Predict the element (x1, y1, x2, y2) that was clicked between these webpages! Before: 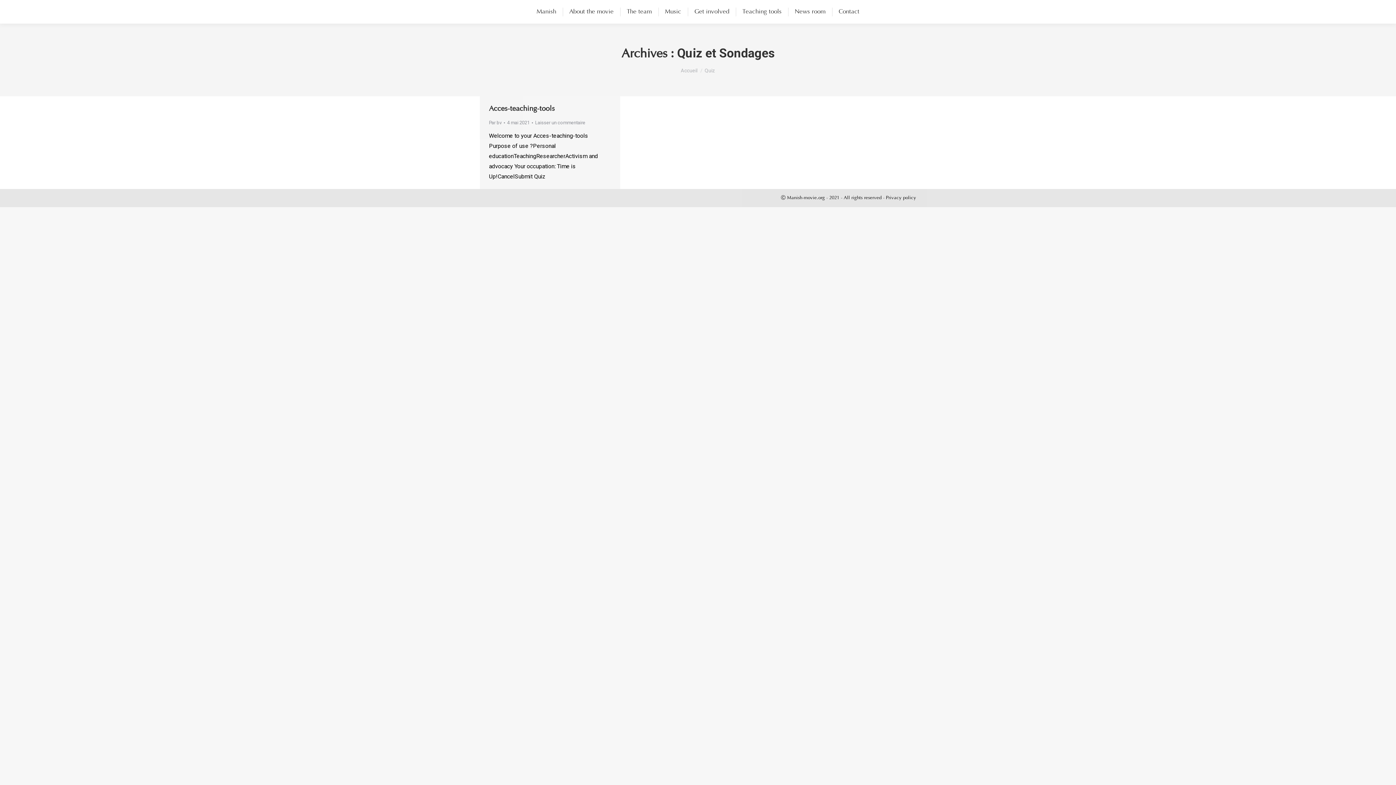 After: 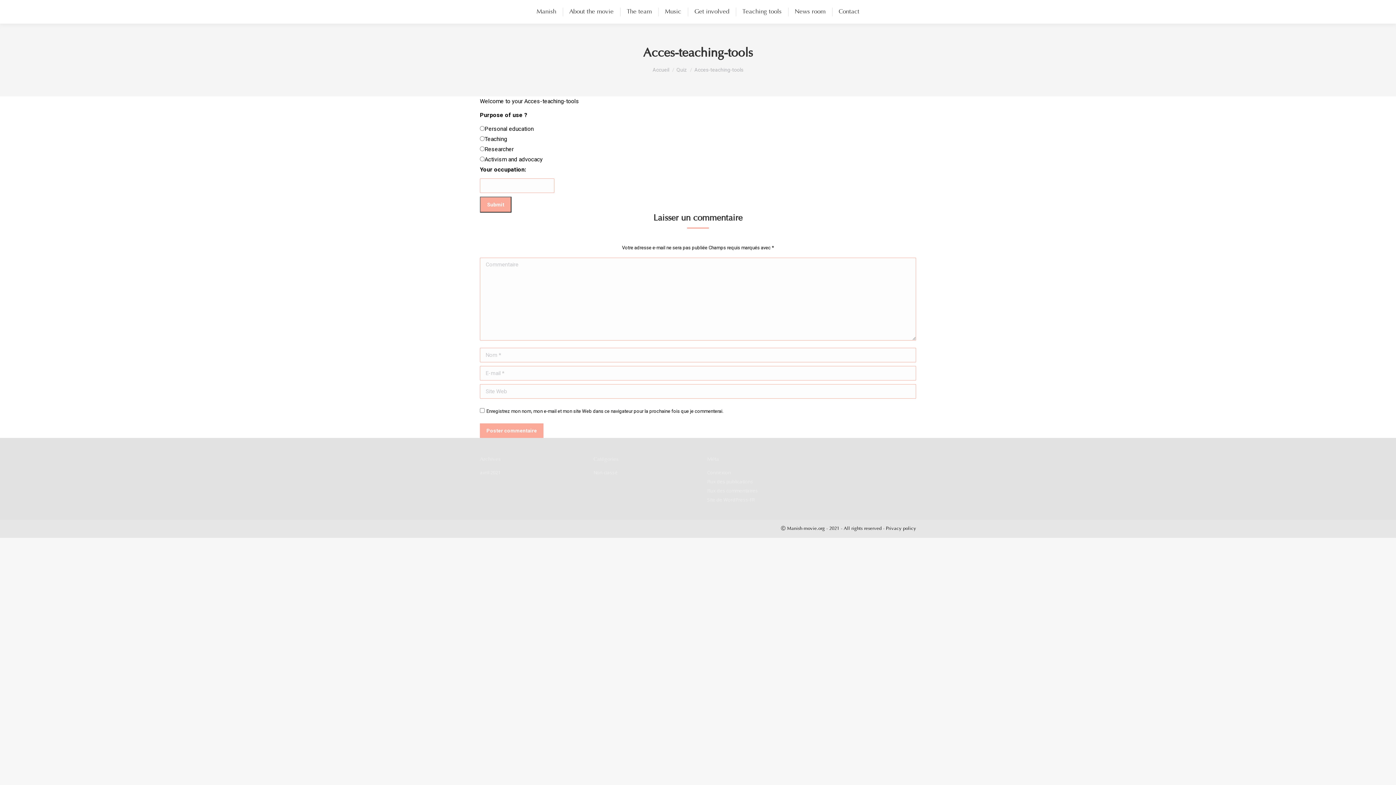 Action: label: Laisser un commentaire bbox: (535, 118, 585, 127)